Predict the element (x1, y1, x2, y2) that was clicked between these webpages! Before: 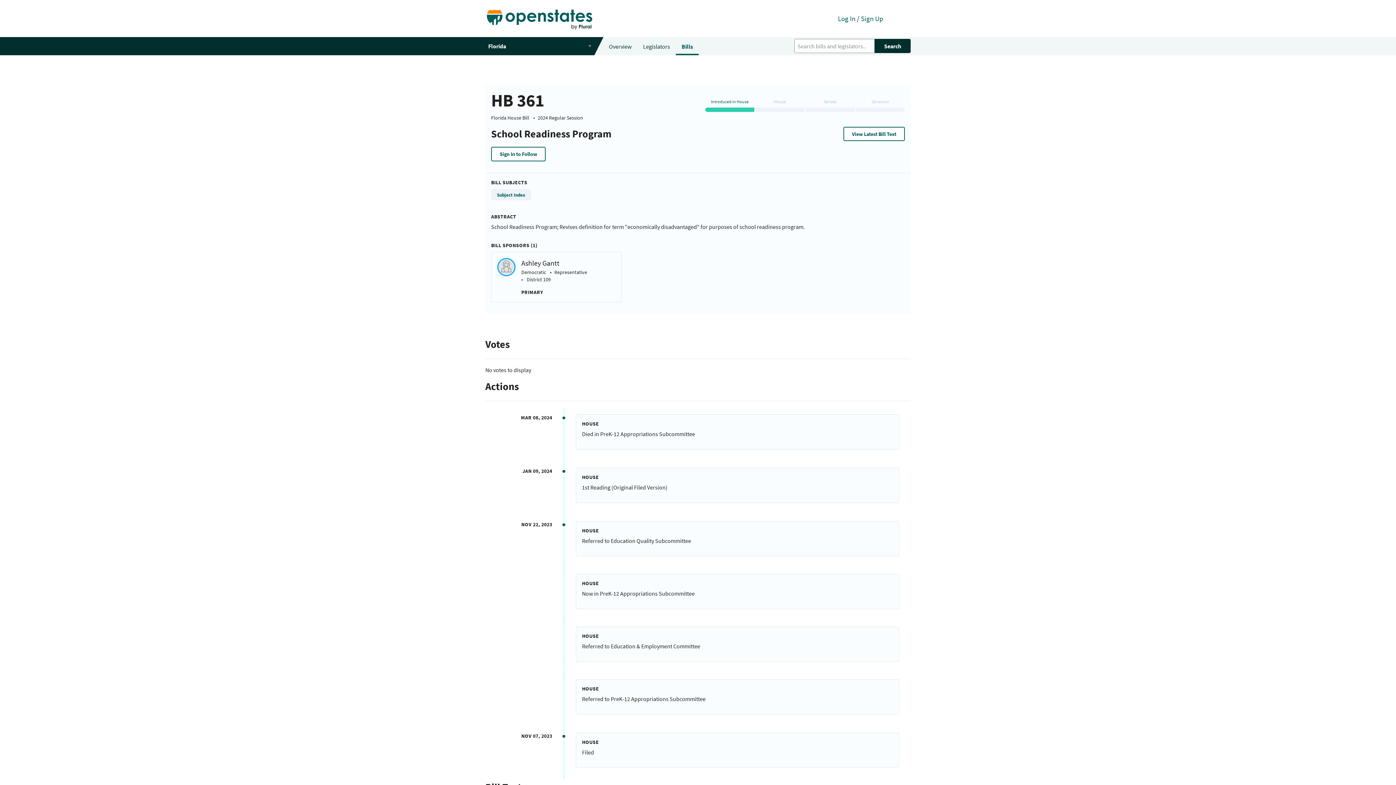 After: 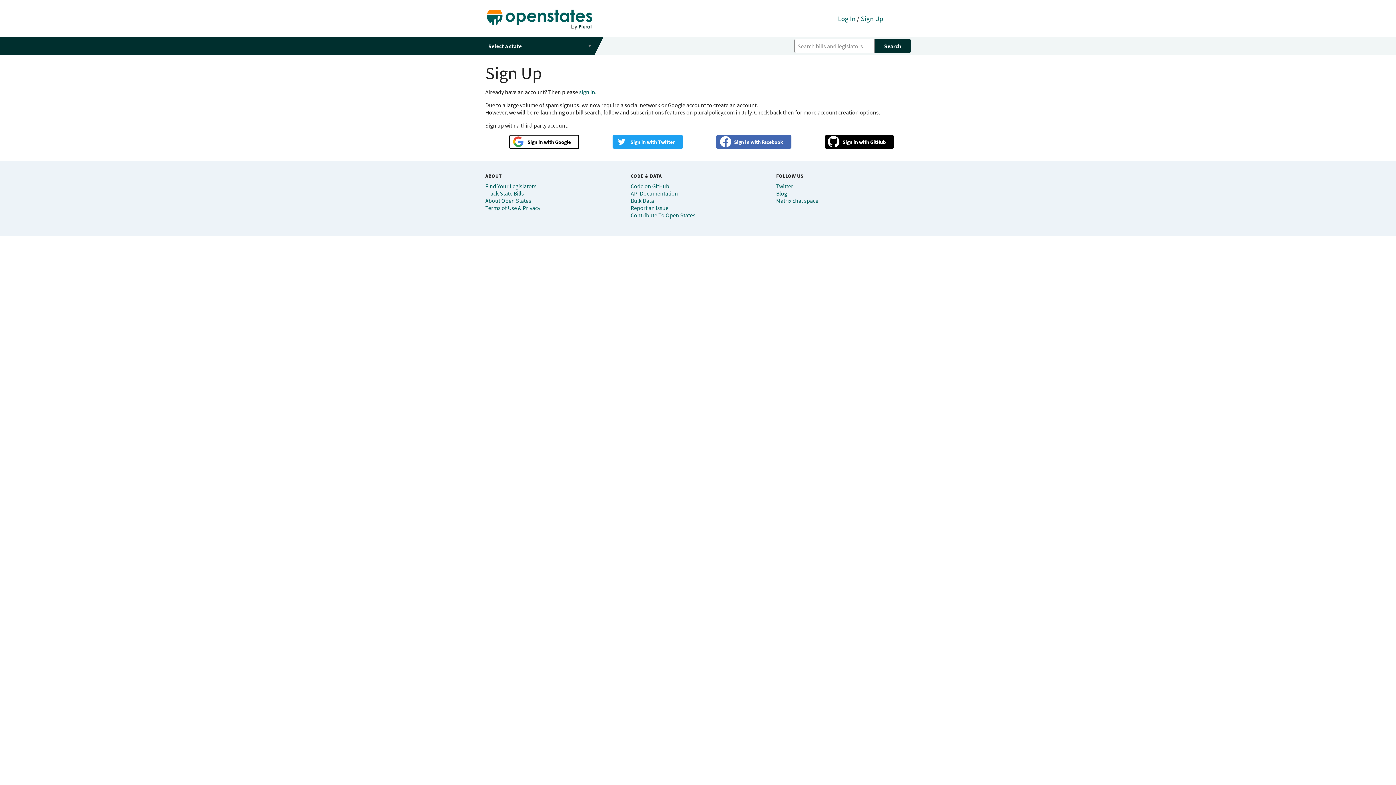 Action: bbox: (491, 147, 545, 161) label: Sign In to Follow